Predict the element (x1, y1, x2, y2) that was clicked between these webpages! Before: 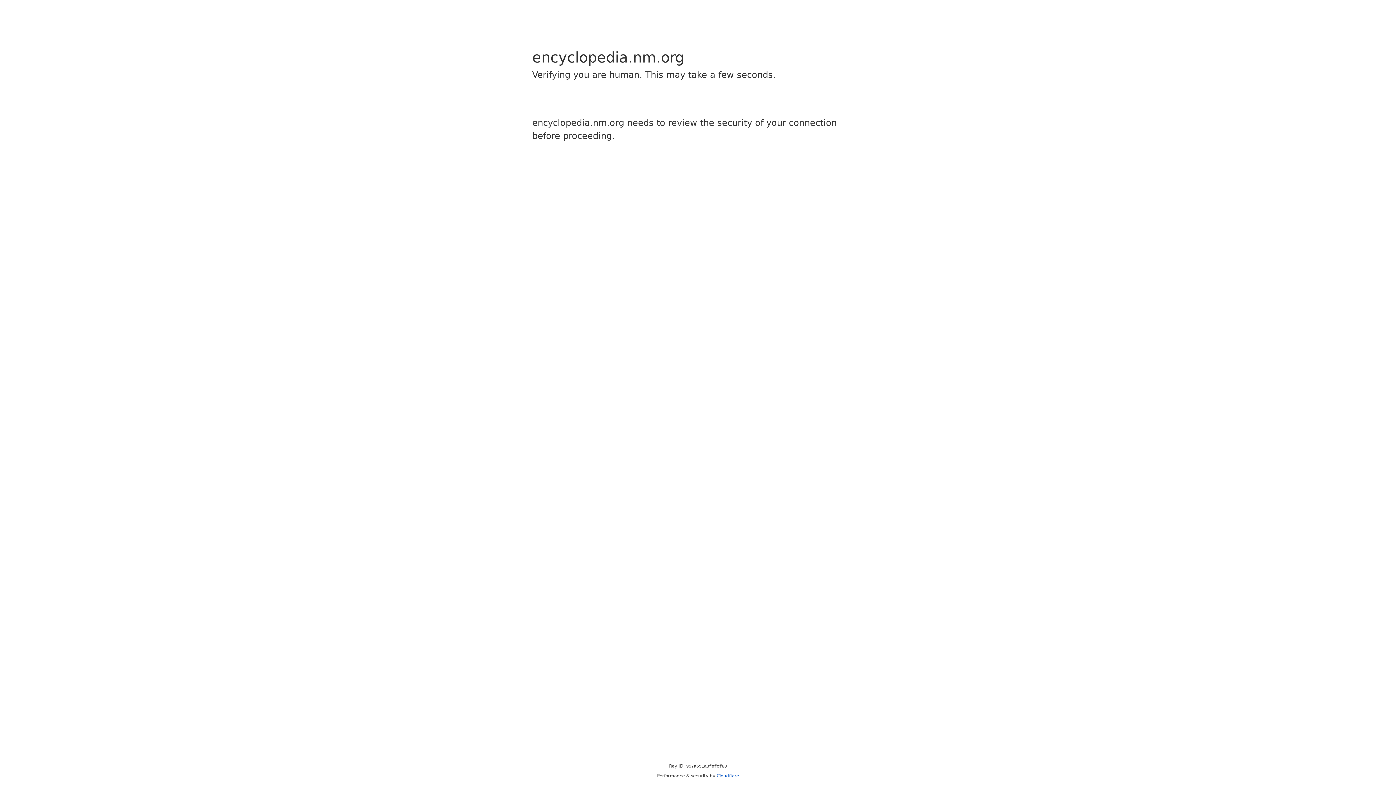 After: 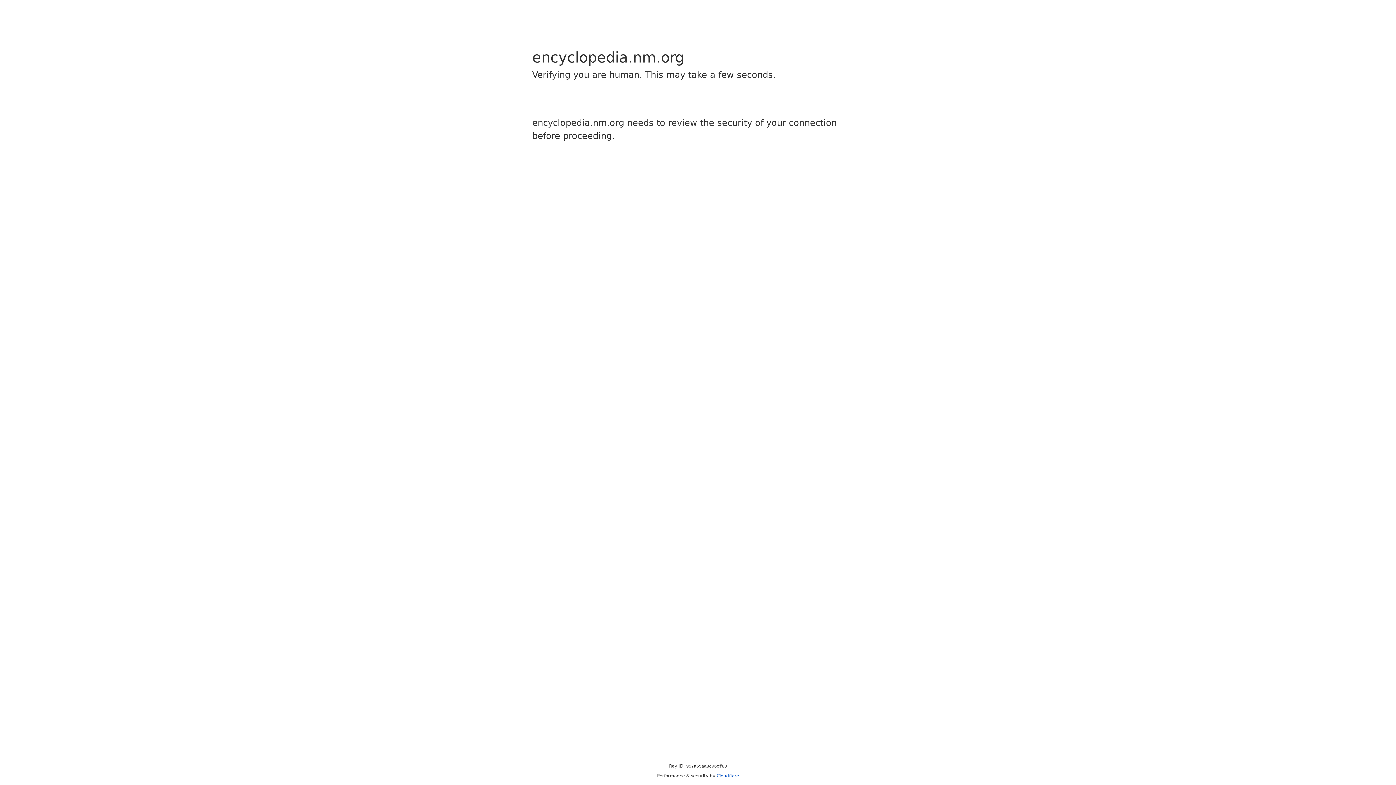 Action: bbox: (716, 773, 739, 778) label: Cloudflare